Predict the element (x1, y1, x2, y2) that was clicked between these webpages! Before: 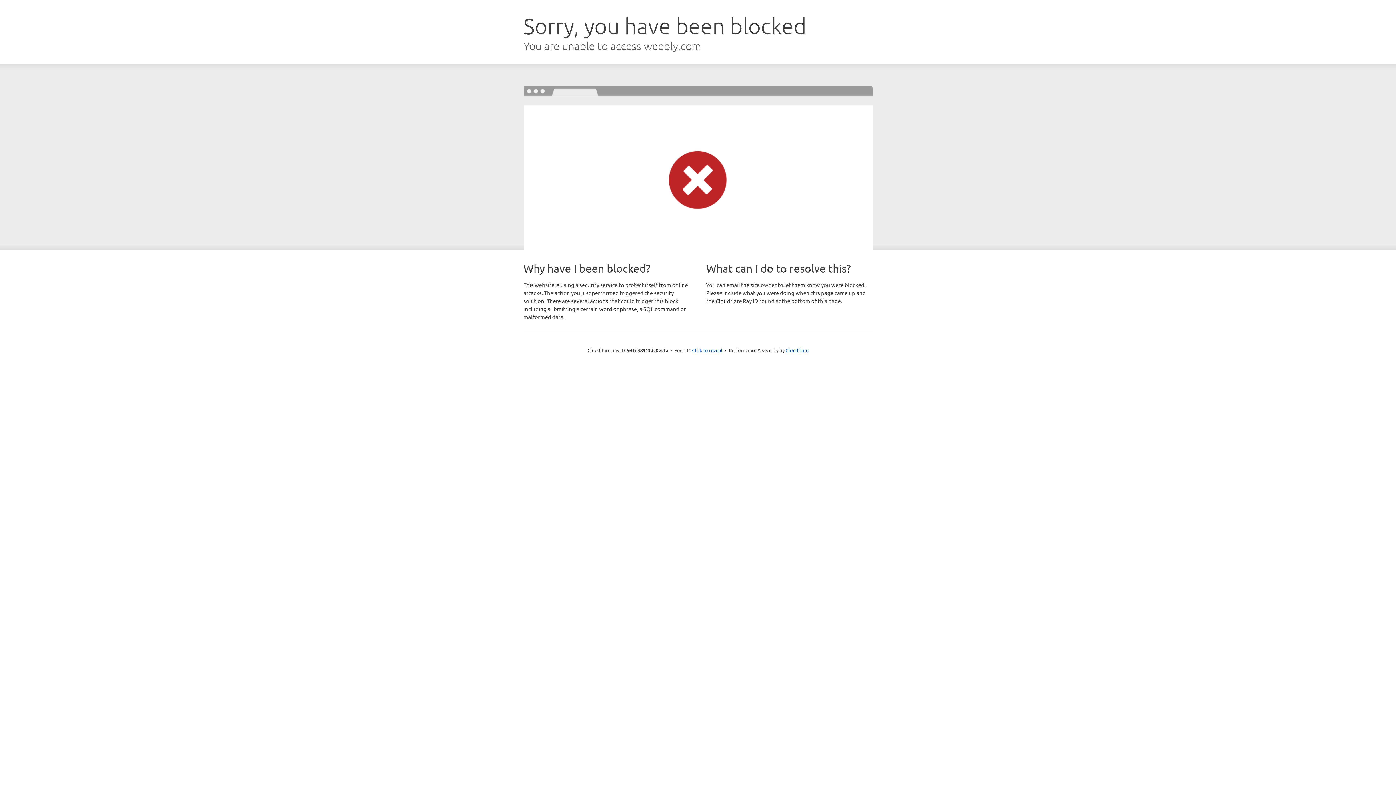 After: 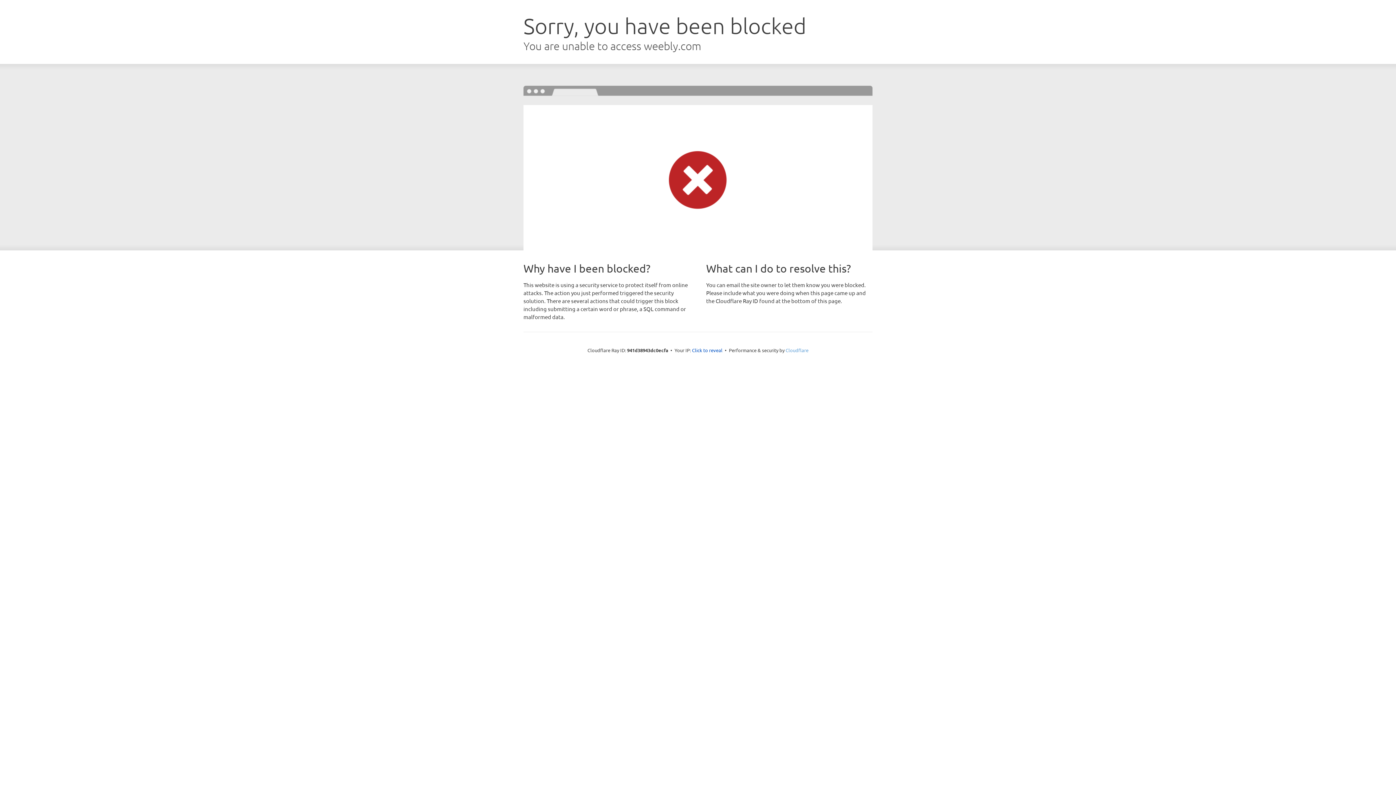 Action: bbox: (785, 347, 808, 353) label: Cloudflare